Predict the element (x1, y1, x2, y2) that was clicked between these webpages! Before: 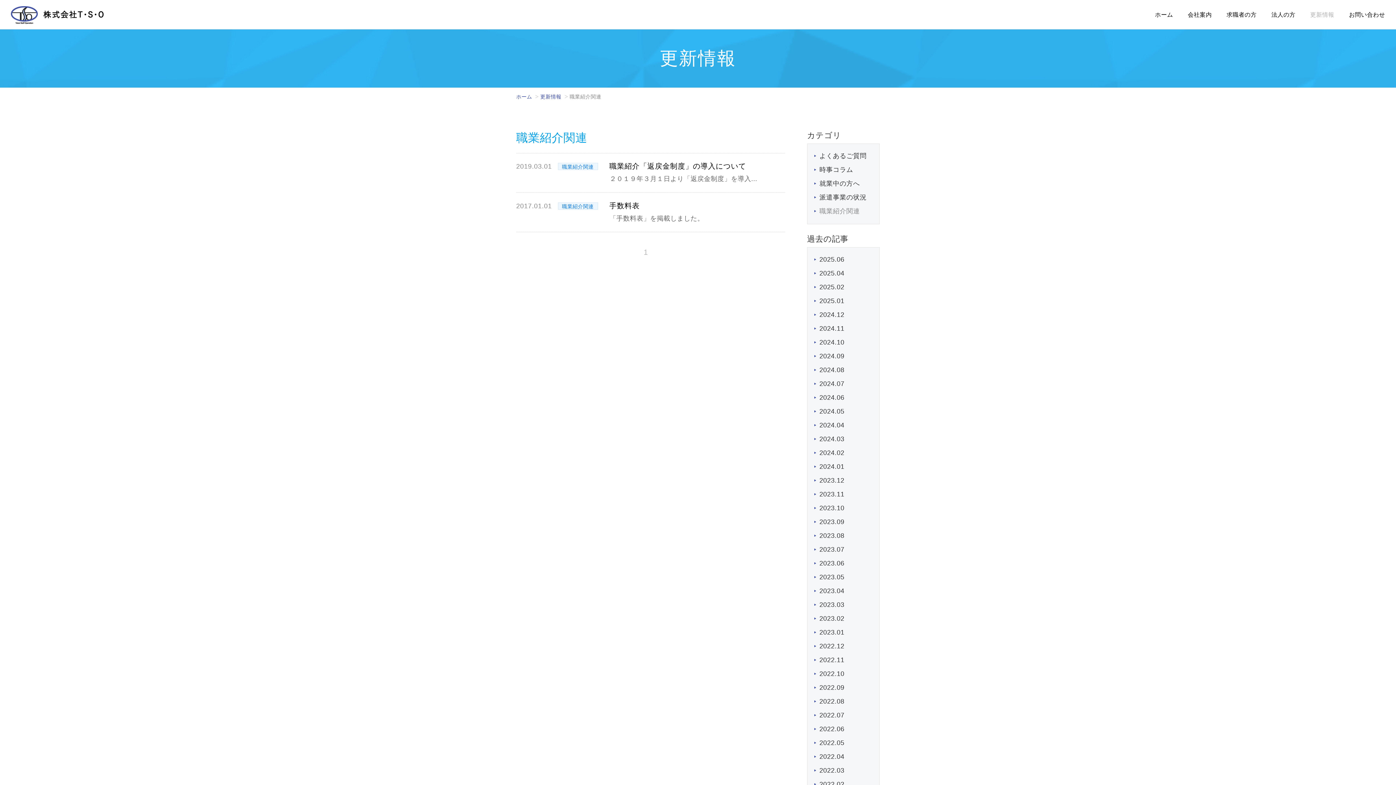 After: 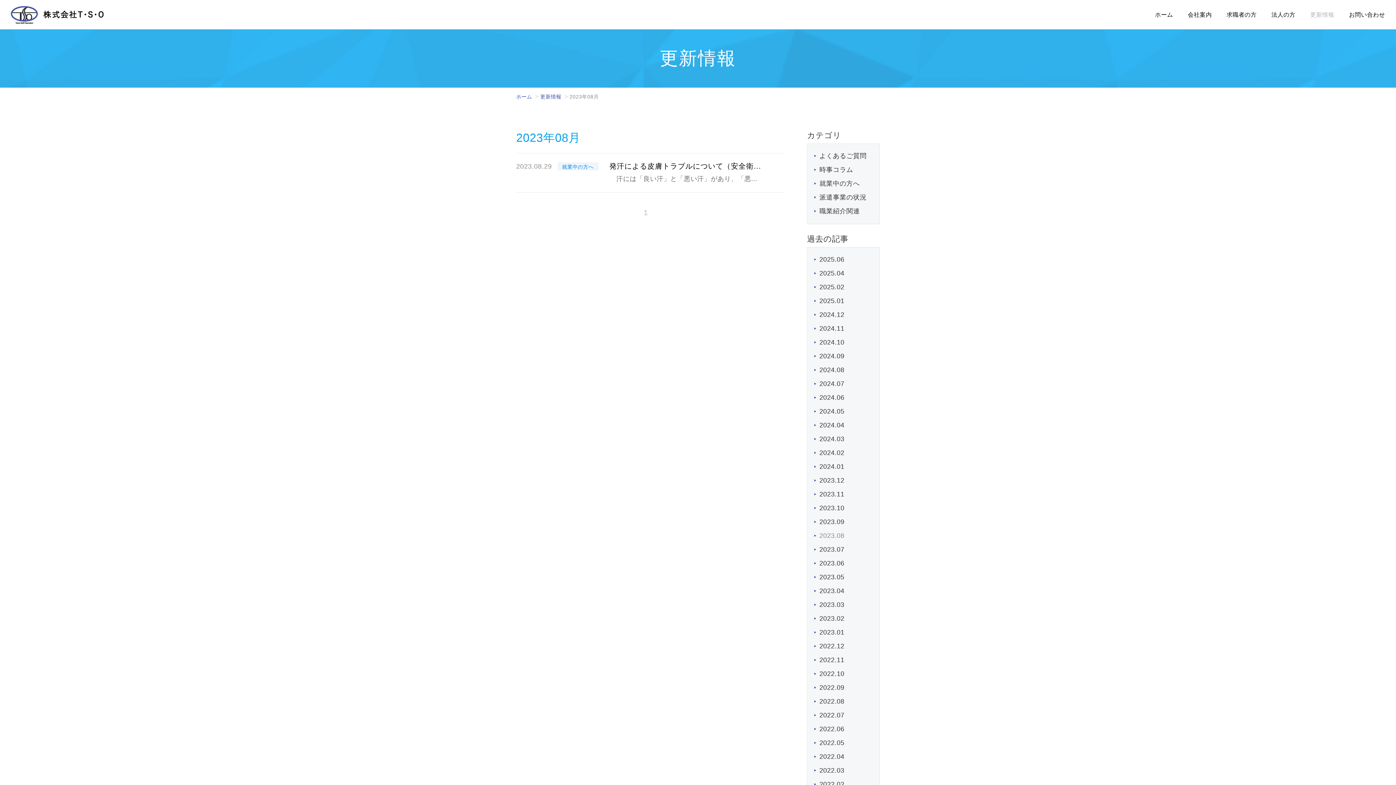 Action: label: 2023.08 bbox: (819, 532, 844, 539)